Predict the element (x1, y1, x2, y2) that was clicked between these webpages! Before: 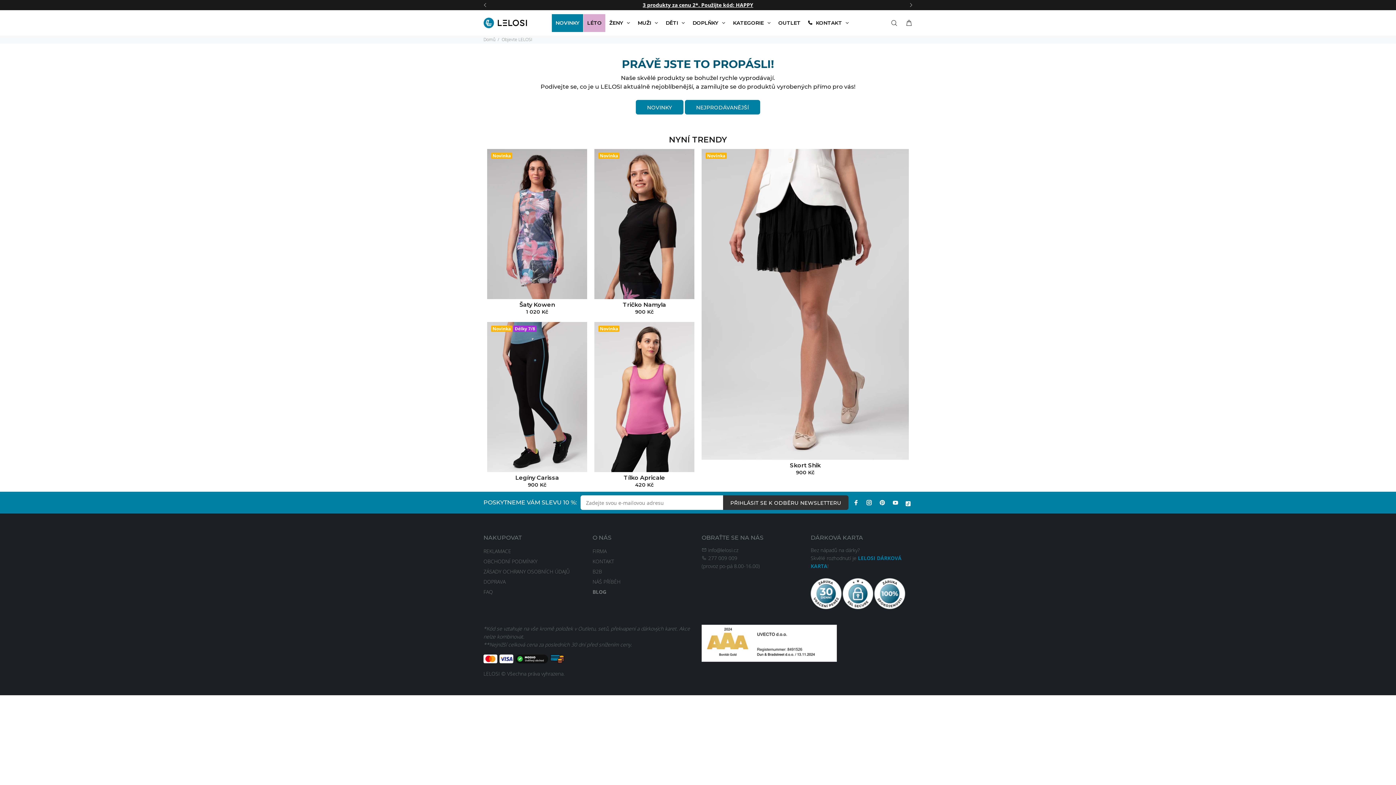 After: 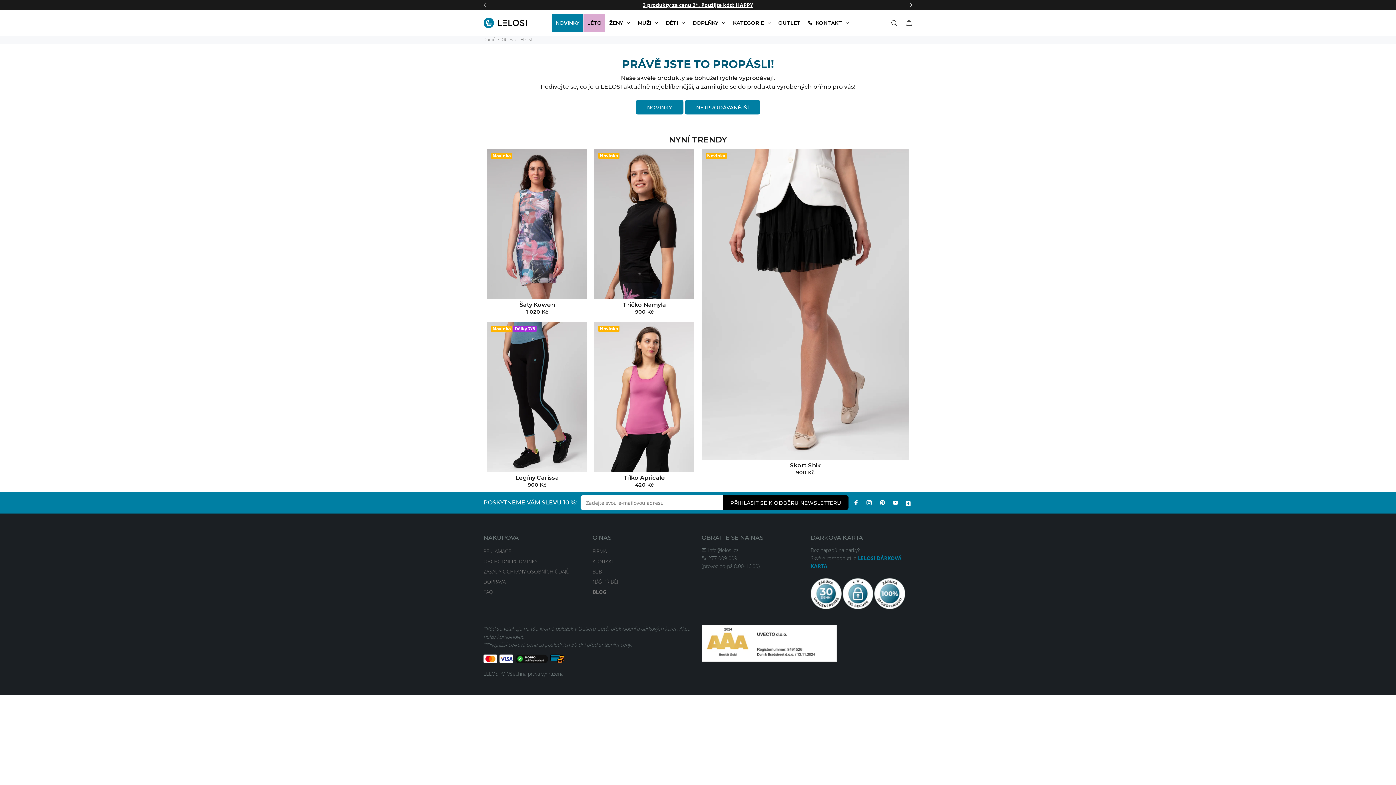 Action: label: PŘIHLÁSIT SE K ODBĚRU NEWSLETTERU bbox: (723, 495, 848, 510)